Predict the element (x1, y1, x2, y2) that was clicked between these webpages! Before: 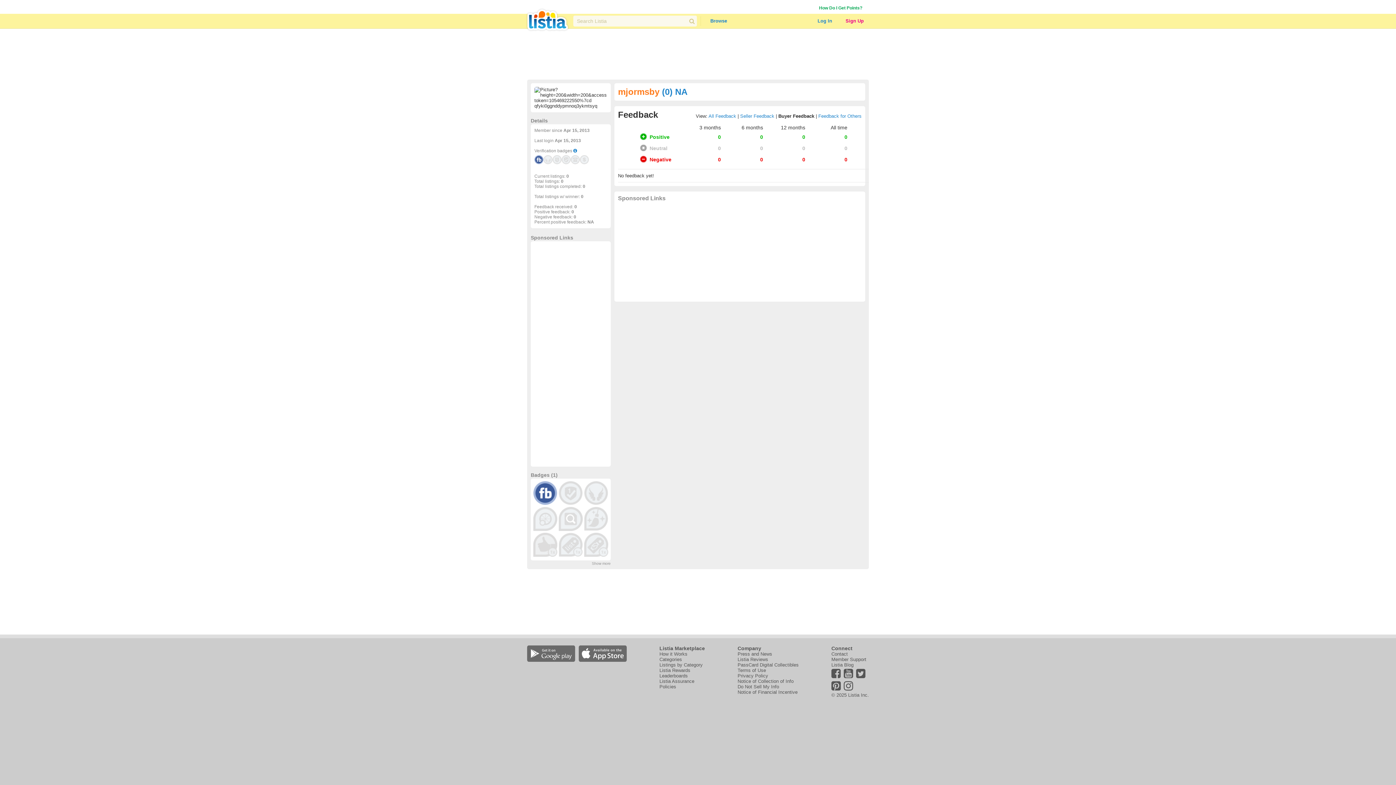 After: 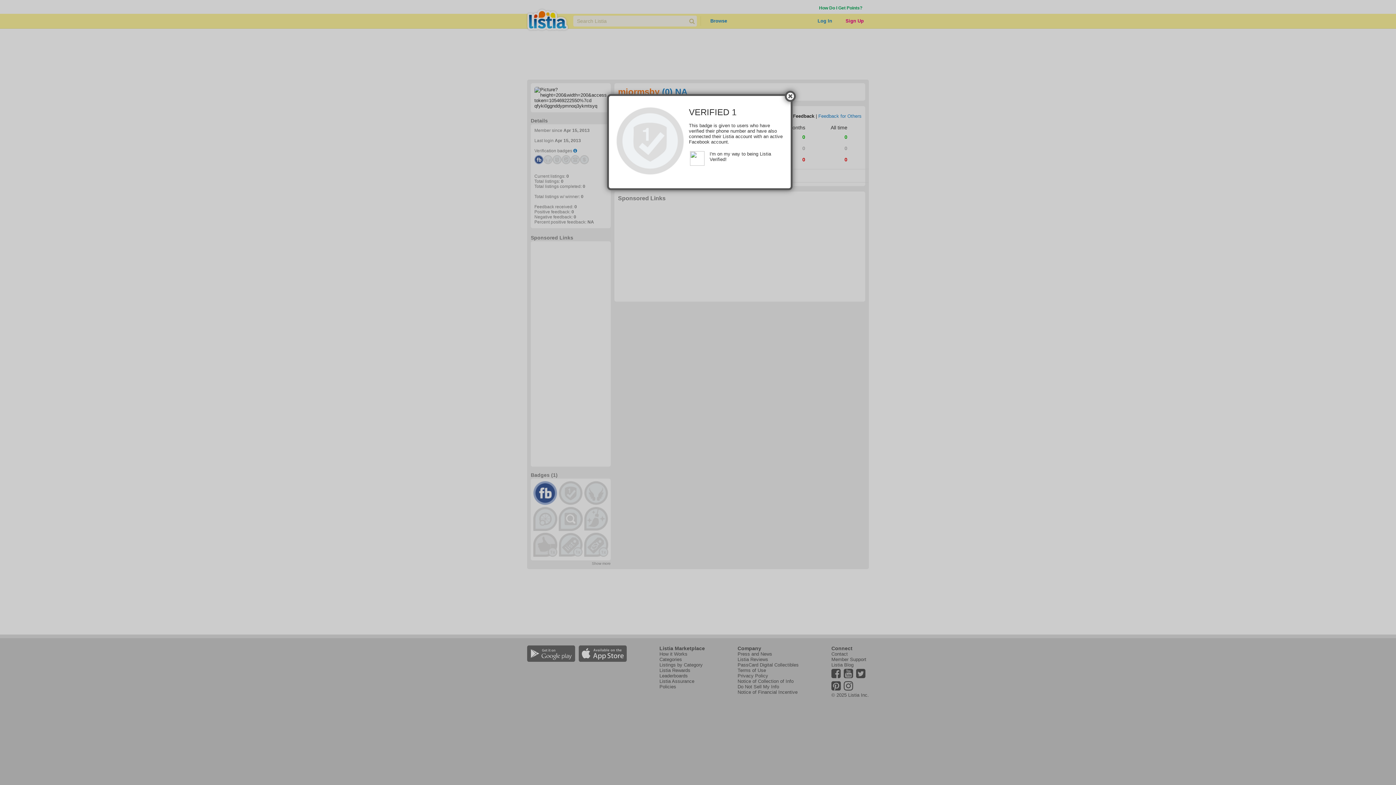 Action: bbox: (558, 481, 583, 505)